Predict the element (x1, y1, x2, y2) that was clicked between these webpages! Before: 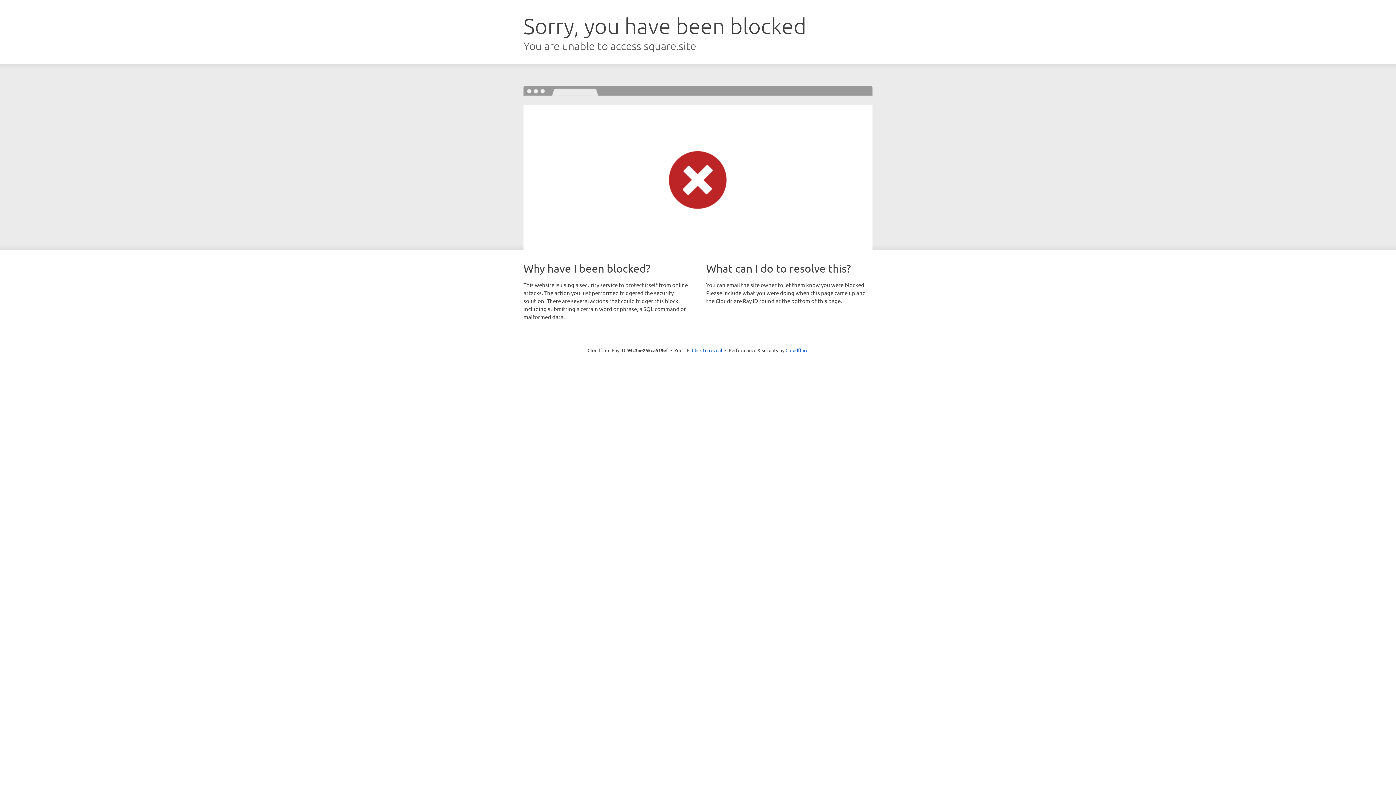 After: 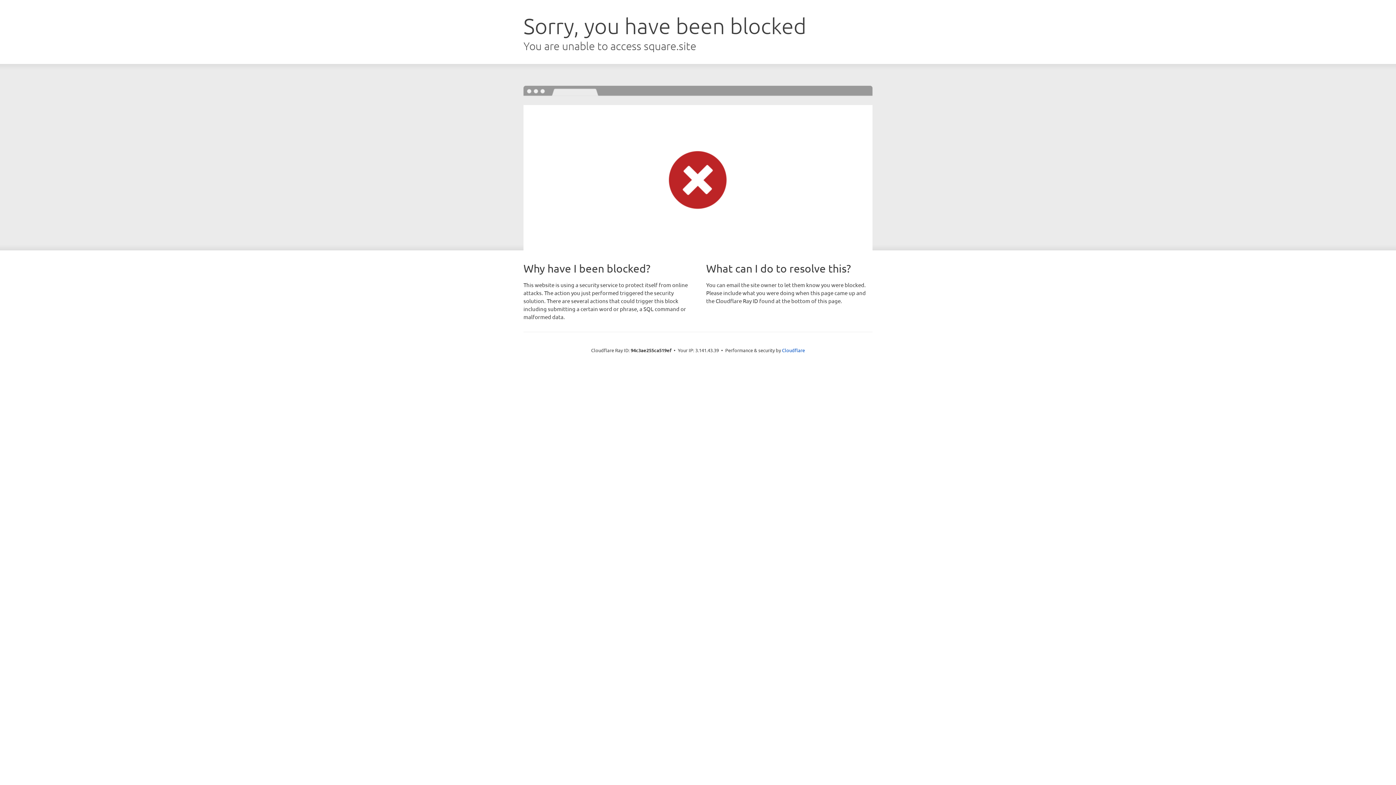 Action: bbox: (692, 346, 722, 353) label: Click to reveal